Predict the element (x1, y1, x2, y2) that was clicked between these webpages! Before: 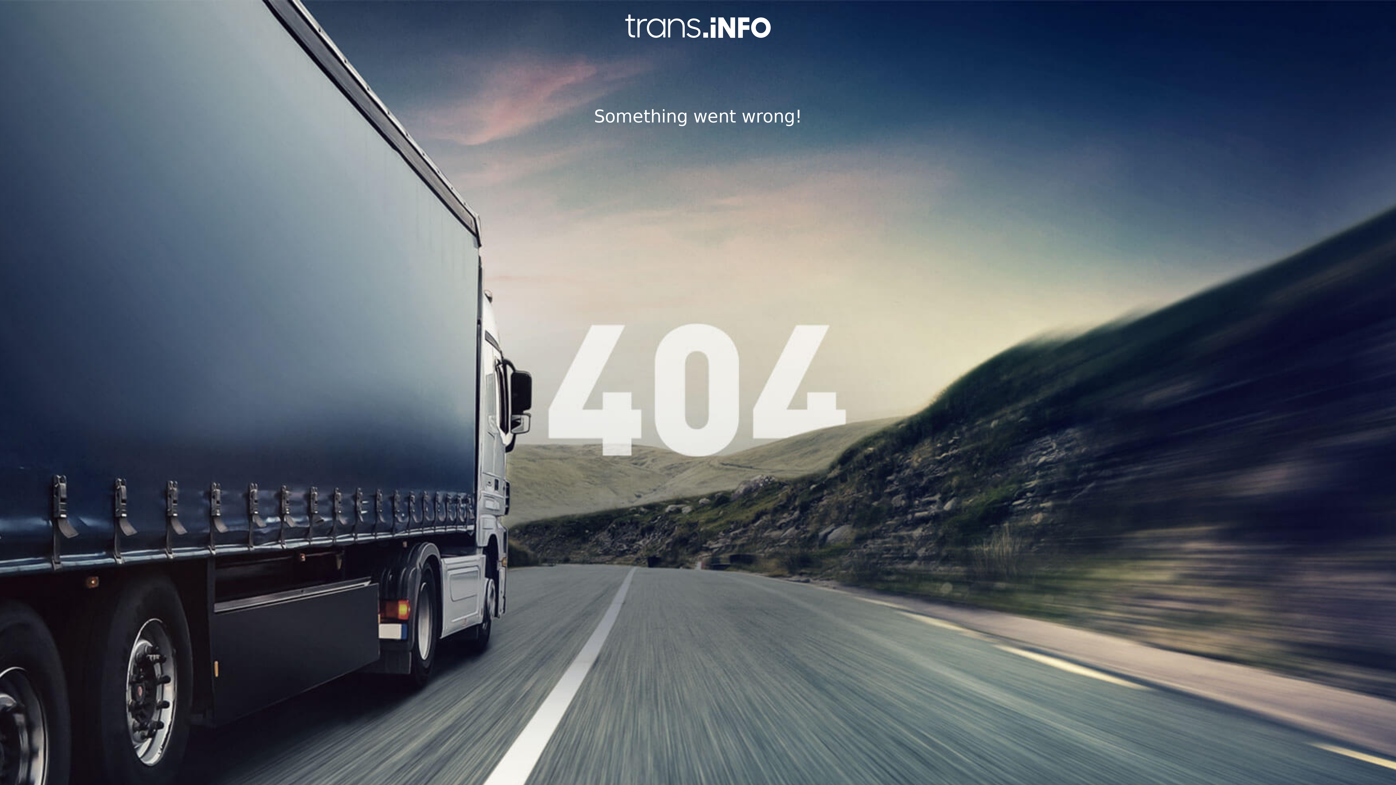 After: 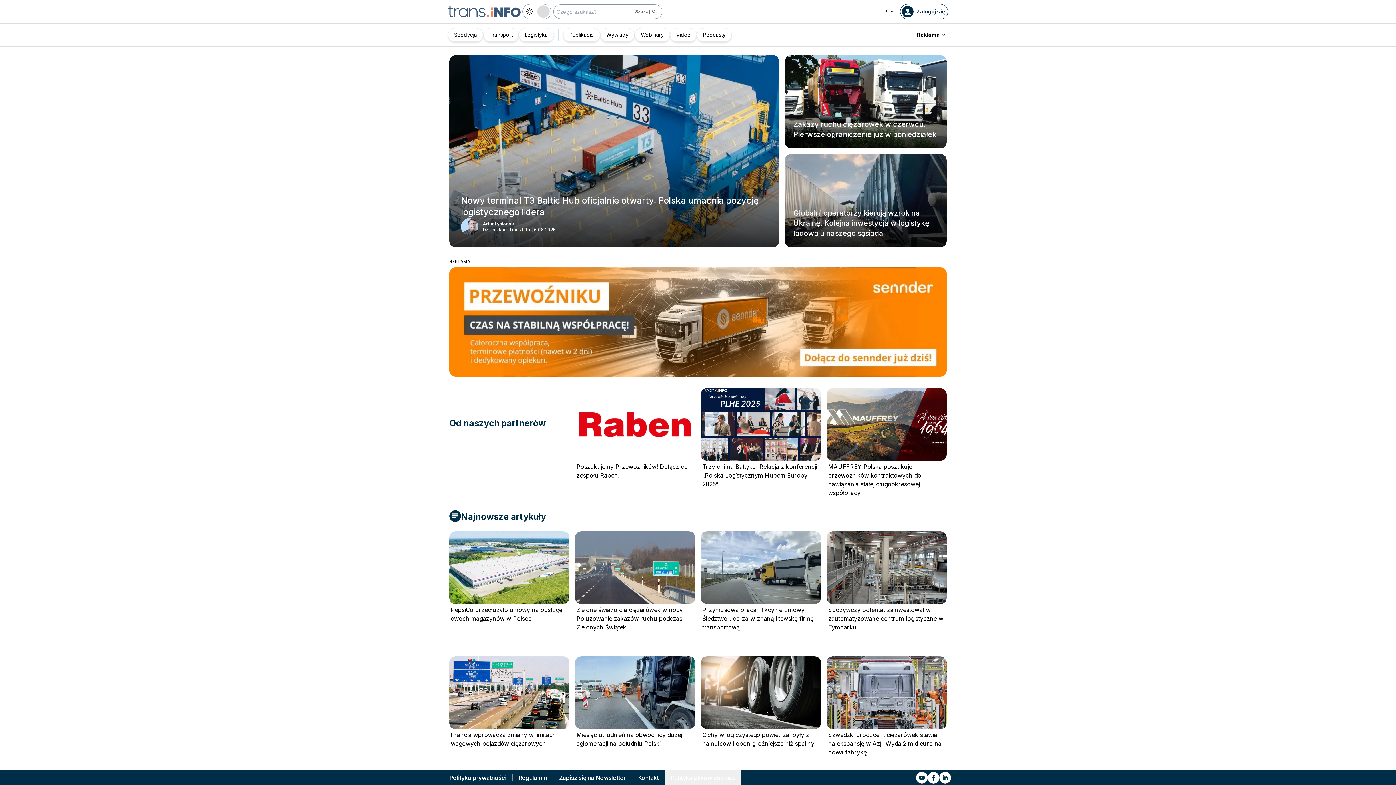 Action: bbox: (0, 14, 1396, 37)